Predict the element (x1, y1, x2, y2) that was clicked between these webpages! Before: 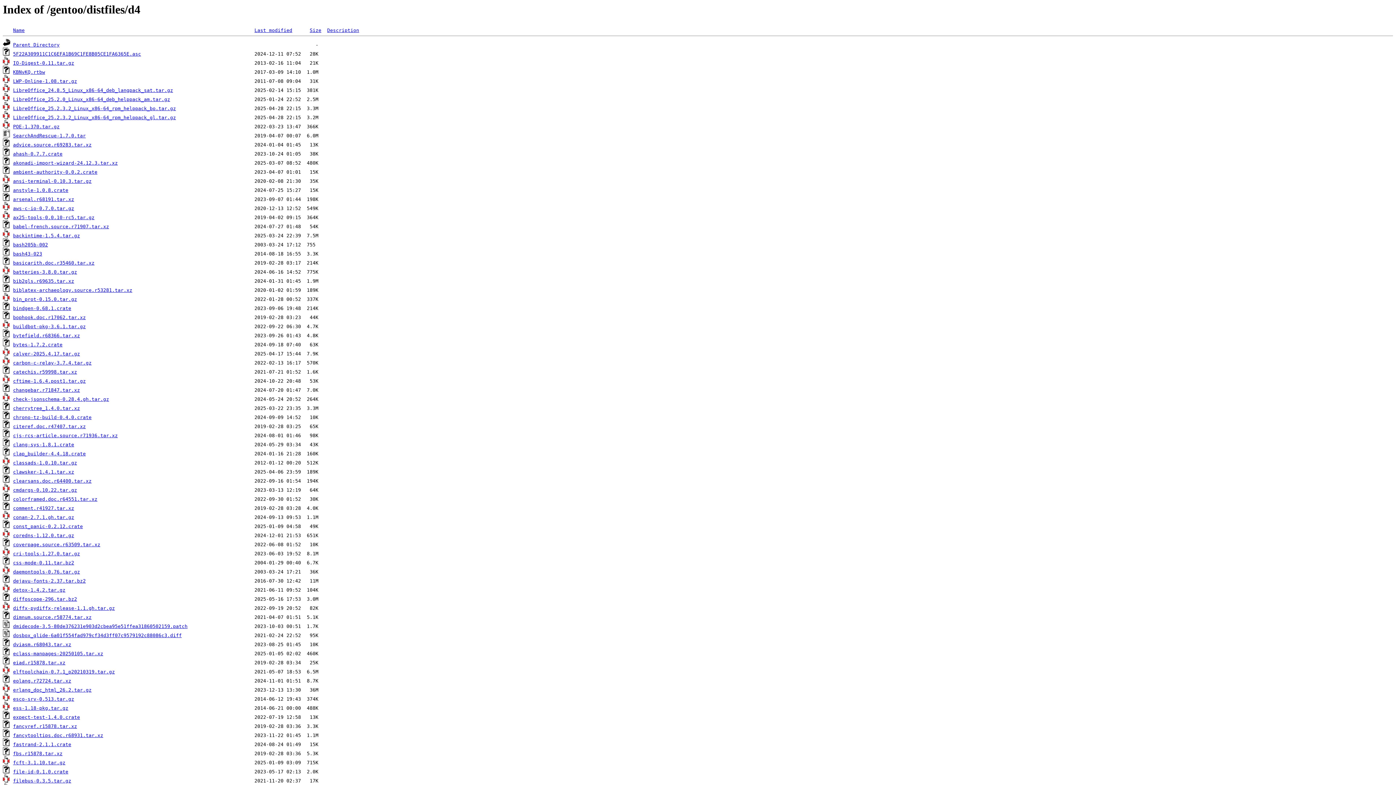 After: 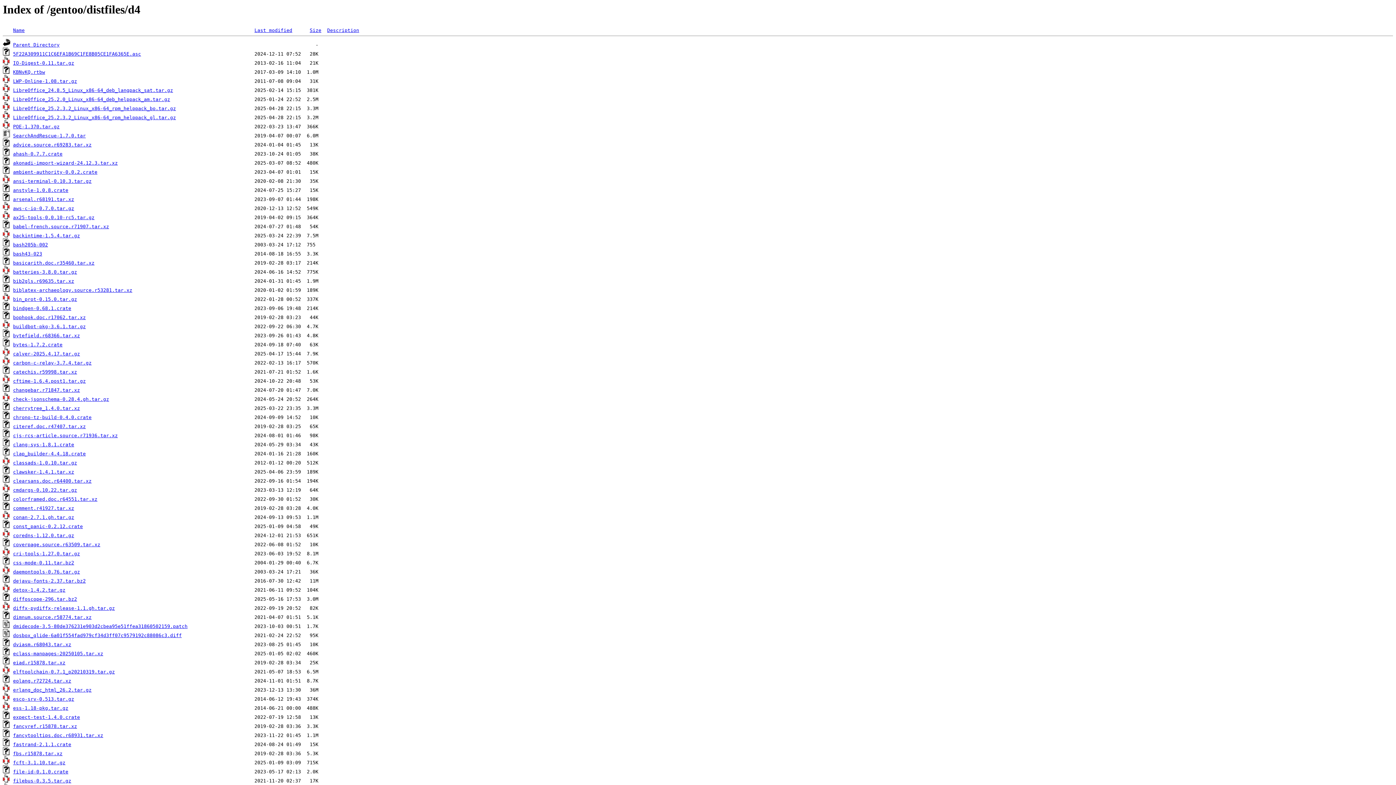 Action: bbox: (13, 69, 45, 75) label: KBNvKQ.rtbw